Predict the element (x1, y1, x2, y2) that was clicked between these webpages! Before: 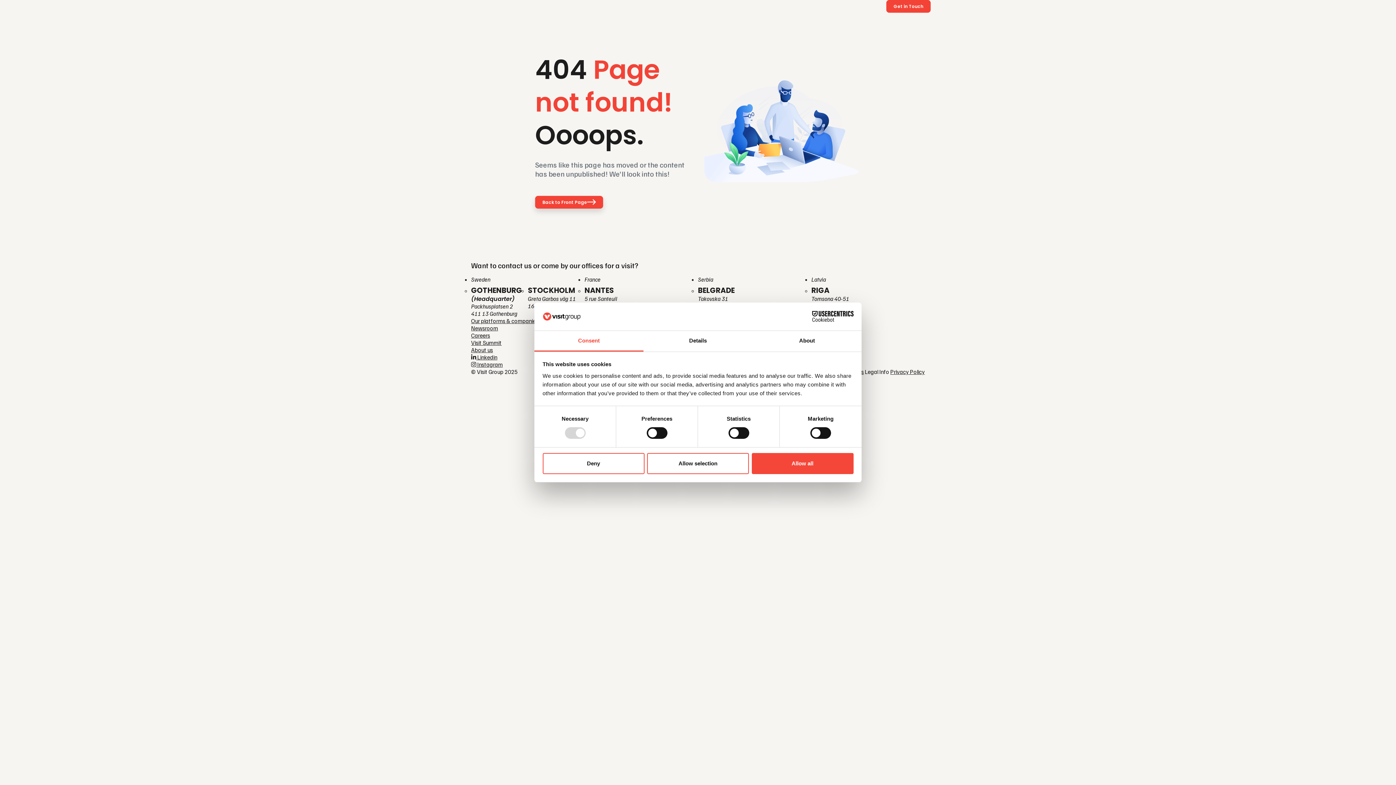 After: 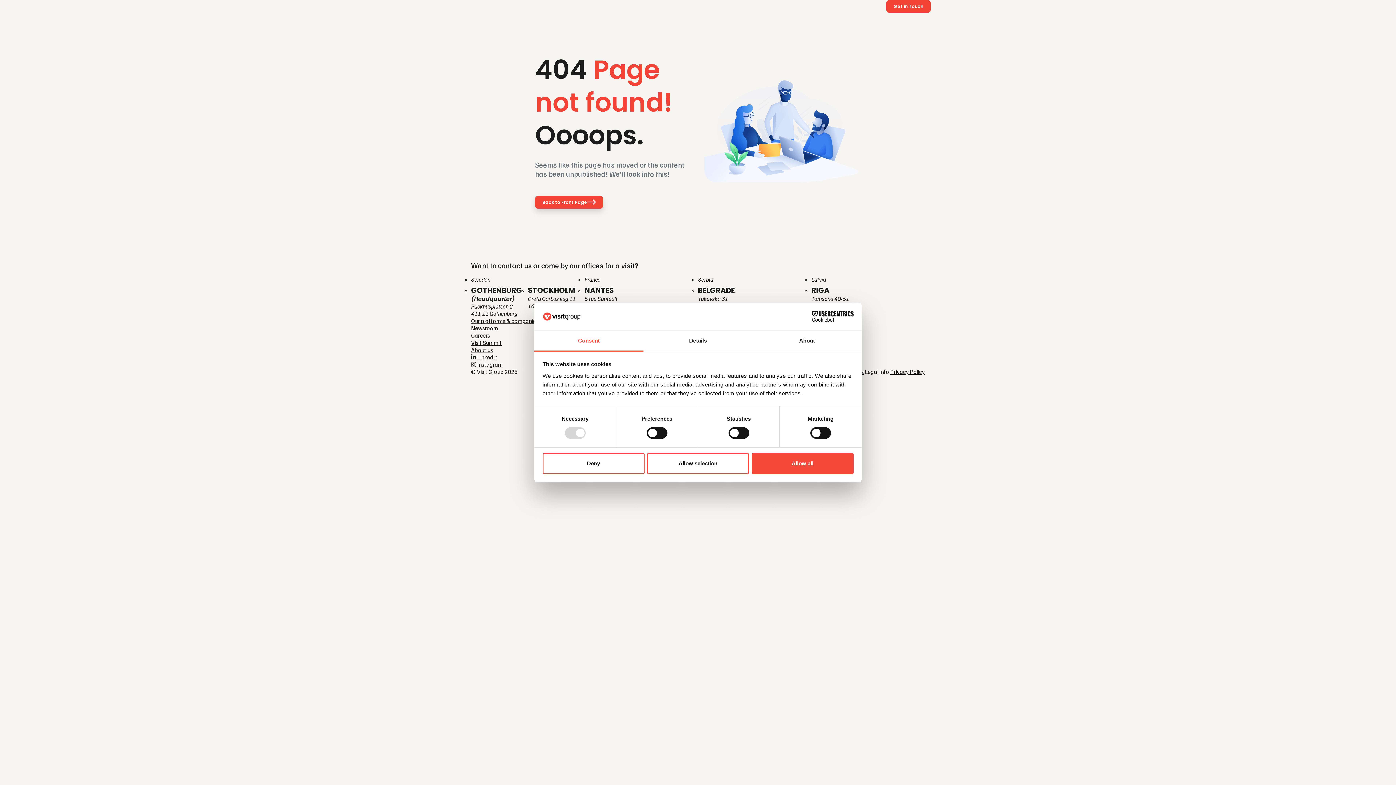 Action: label: Consent bbox: (534, 331, 643, 351)